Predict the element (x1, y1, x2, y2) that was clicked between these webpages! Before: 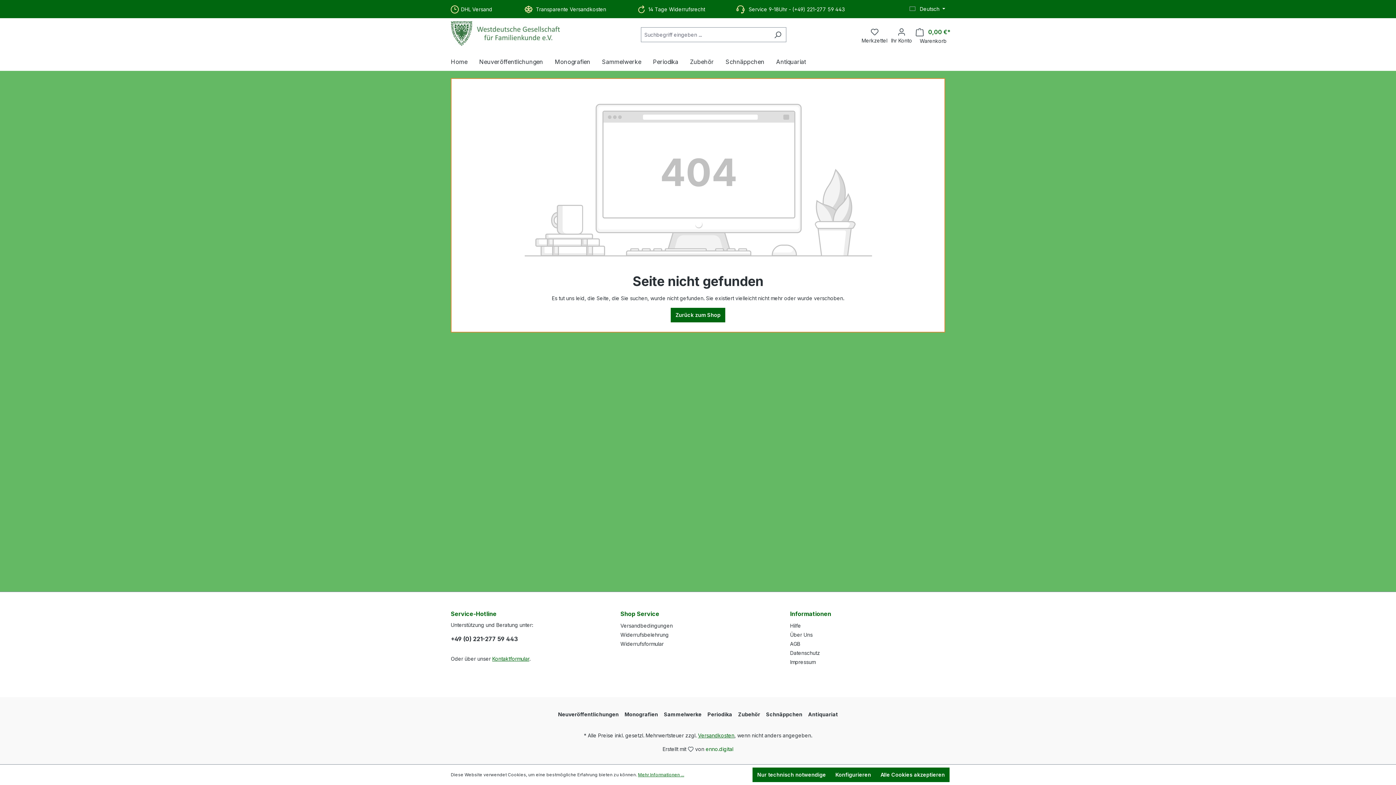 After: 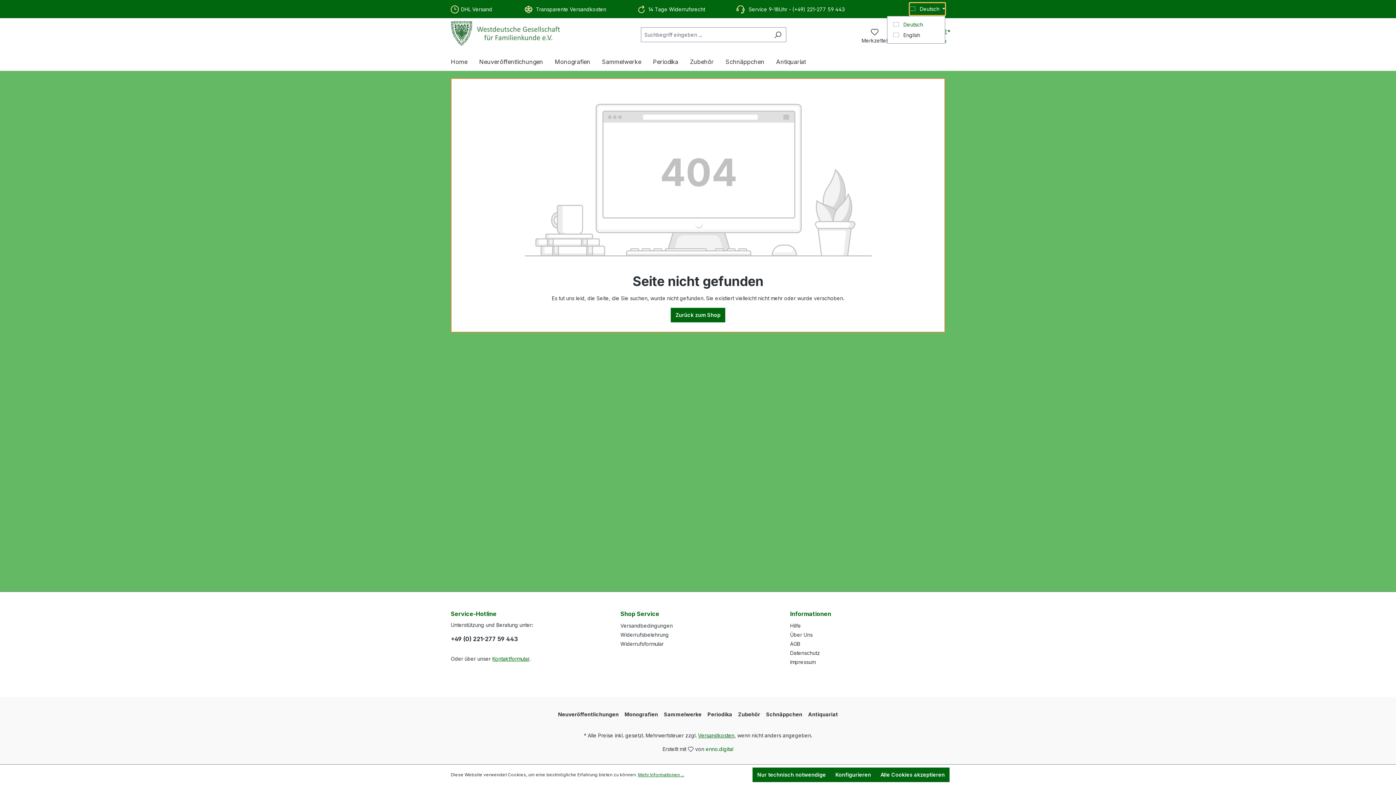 Action: label: Sprache ändern (Deutsch ist die aktuelle Sprache) bbox: (909, 2, 945, 15)